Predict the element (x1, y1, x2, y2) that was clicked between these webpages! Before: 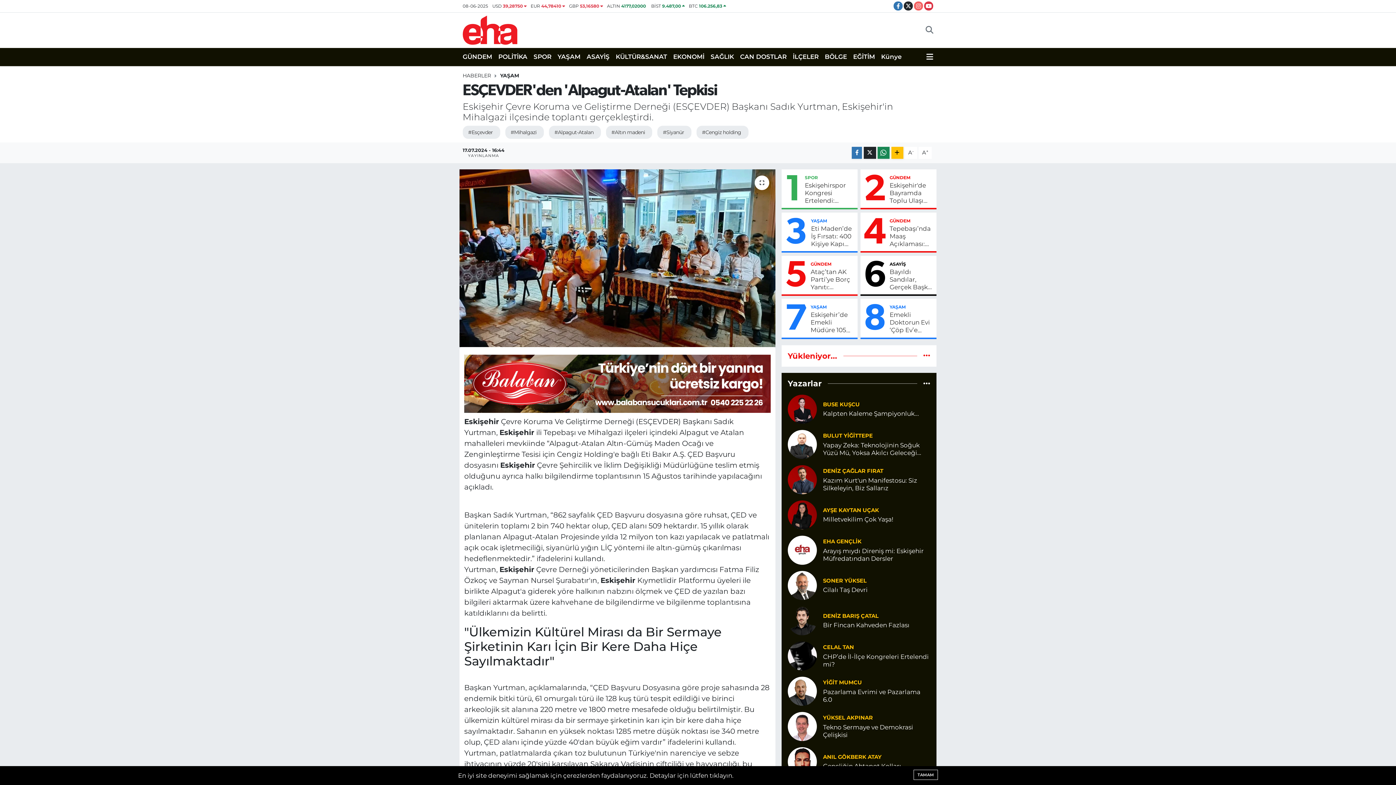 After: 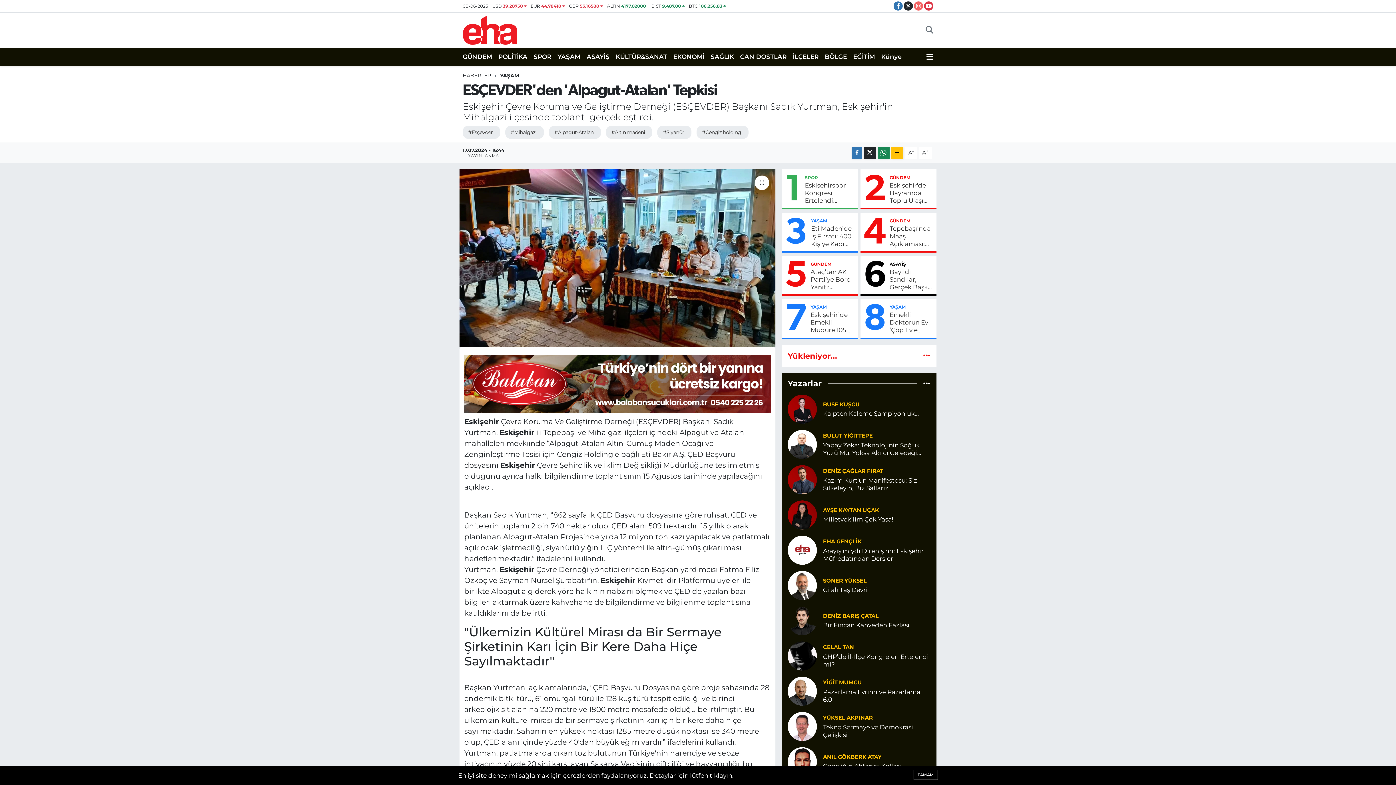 Action: bbox: (823, 679, 862, 686) label: YİĞİT MUMCU